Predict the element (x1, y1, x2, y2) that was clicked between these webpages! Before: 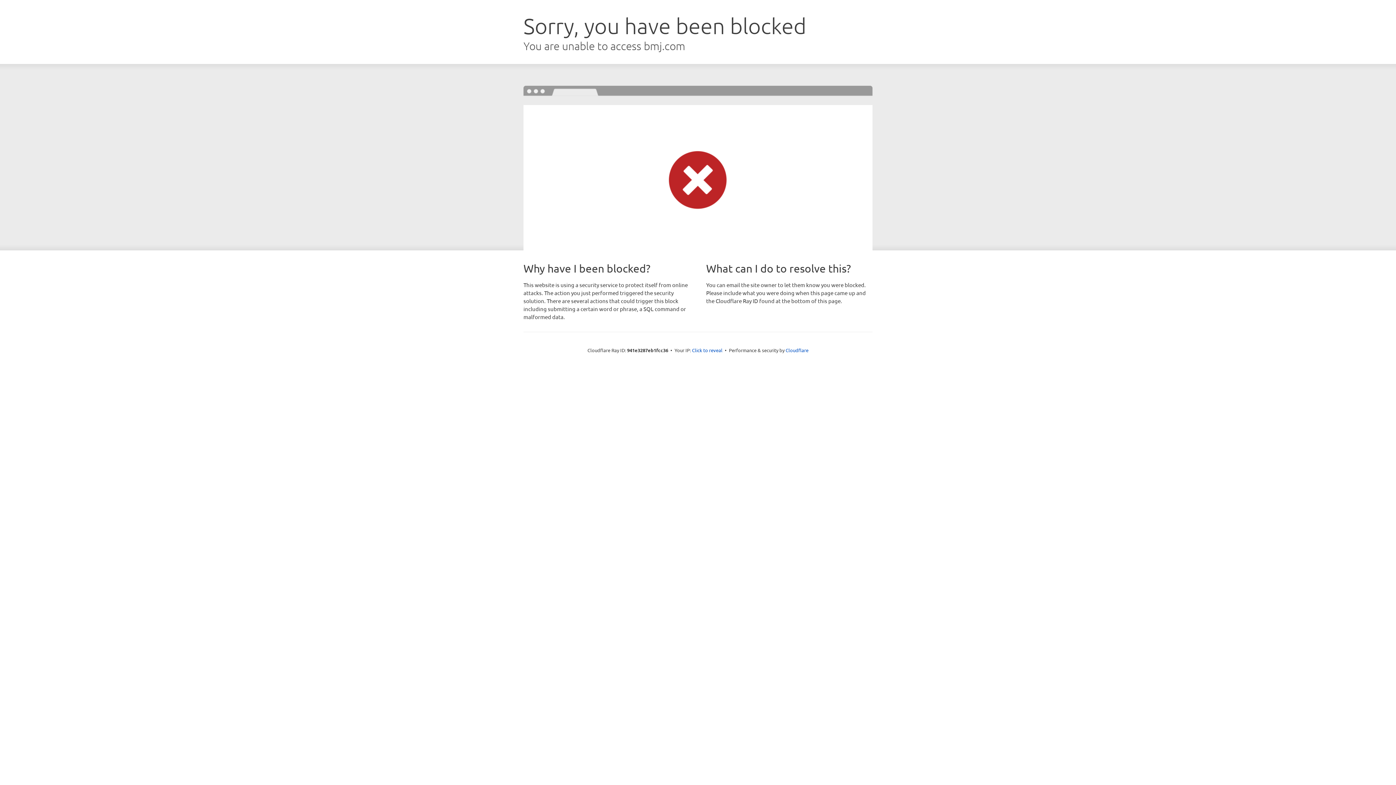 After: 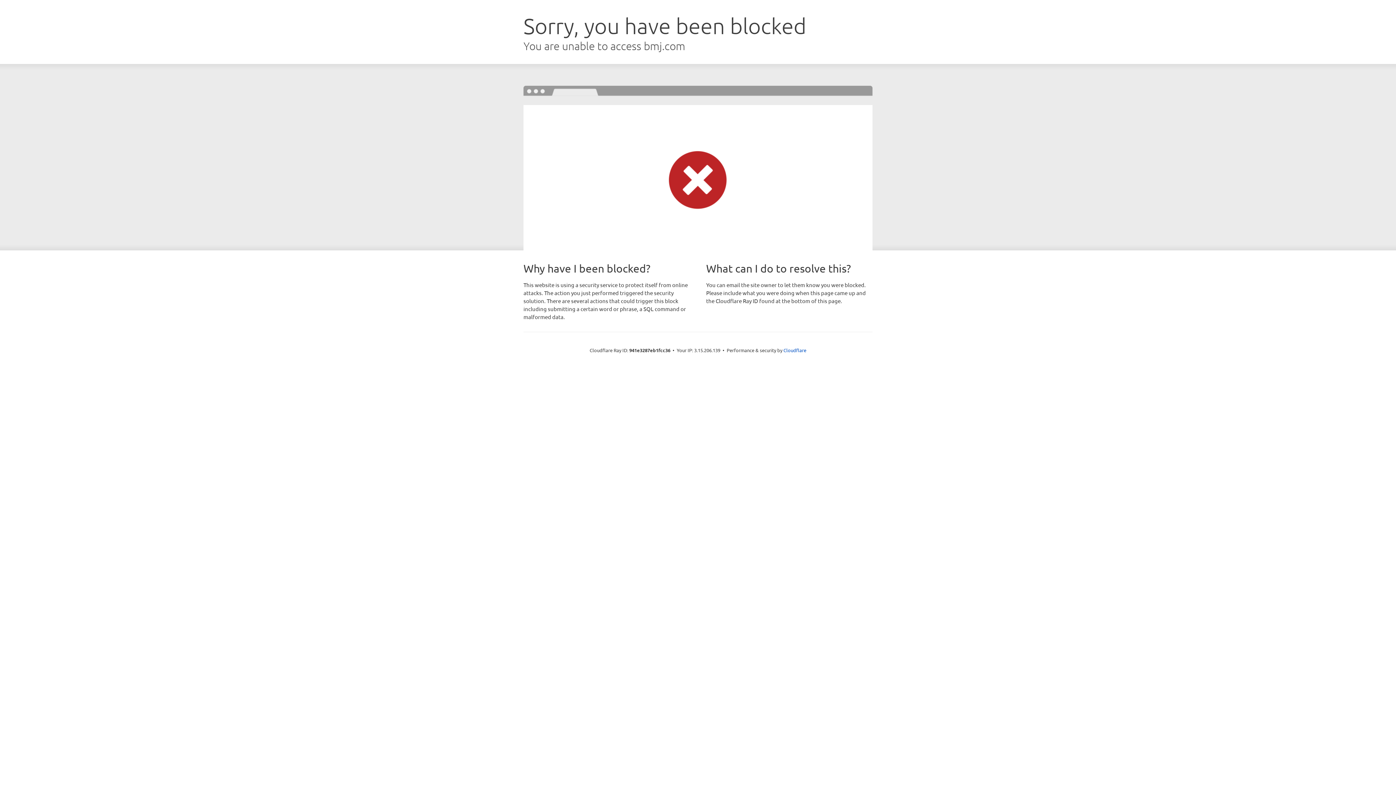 Action: bbox: (692, 346, 722, 353) label: Click to reveal